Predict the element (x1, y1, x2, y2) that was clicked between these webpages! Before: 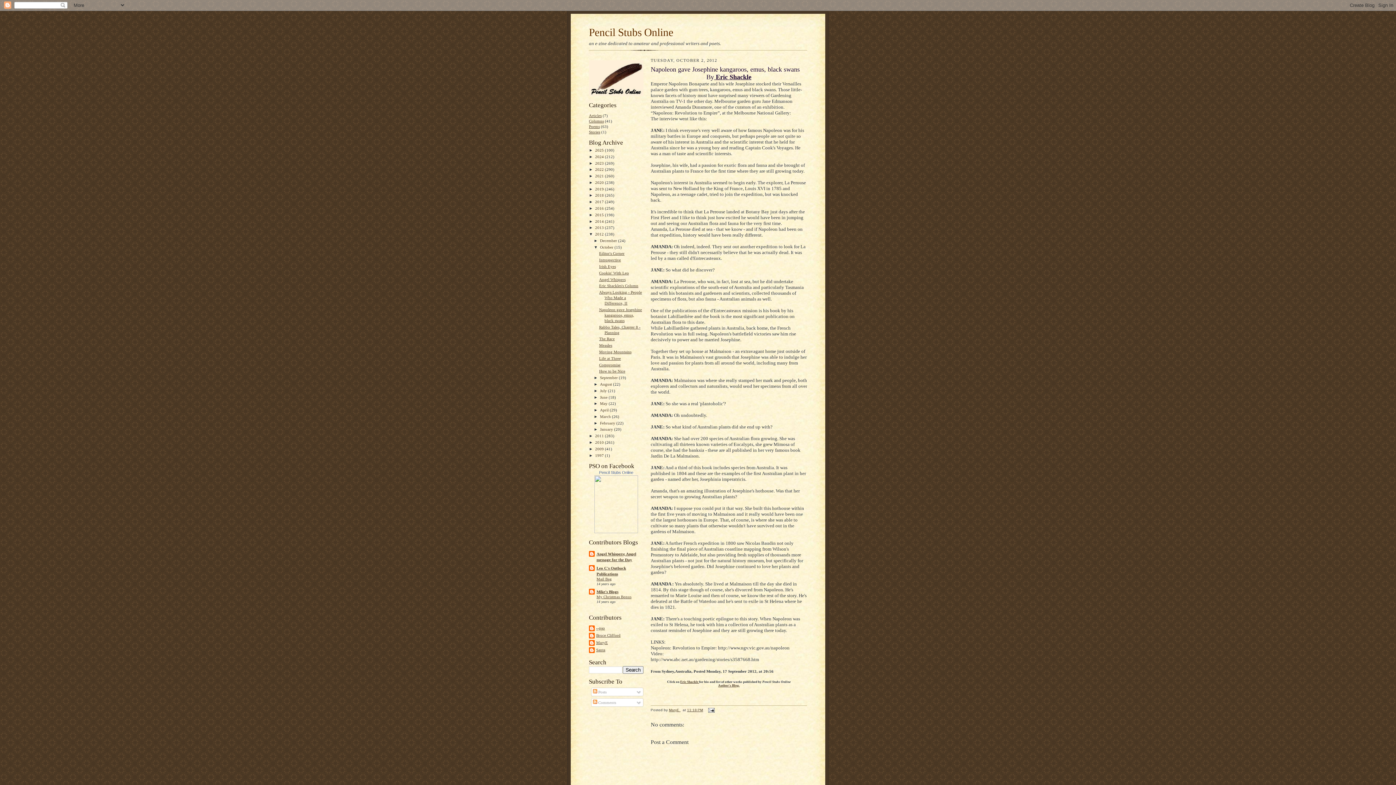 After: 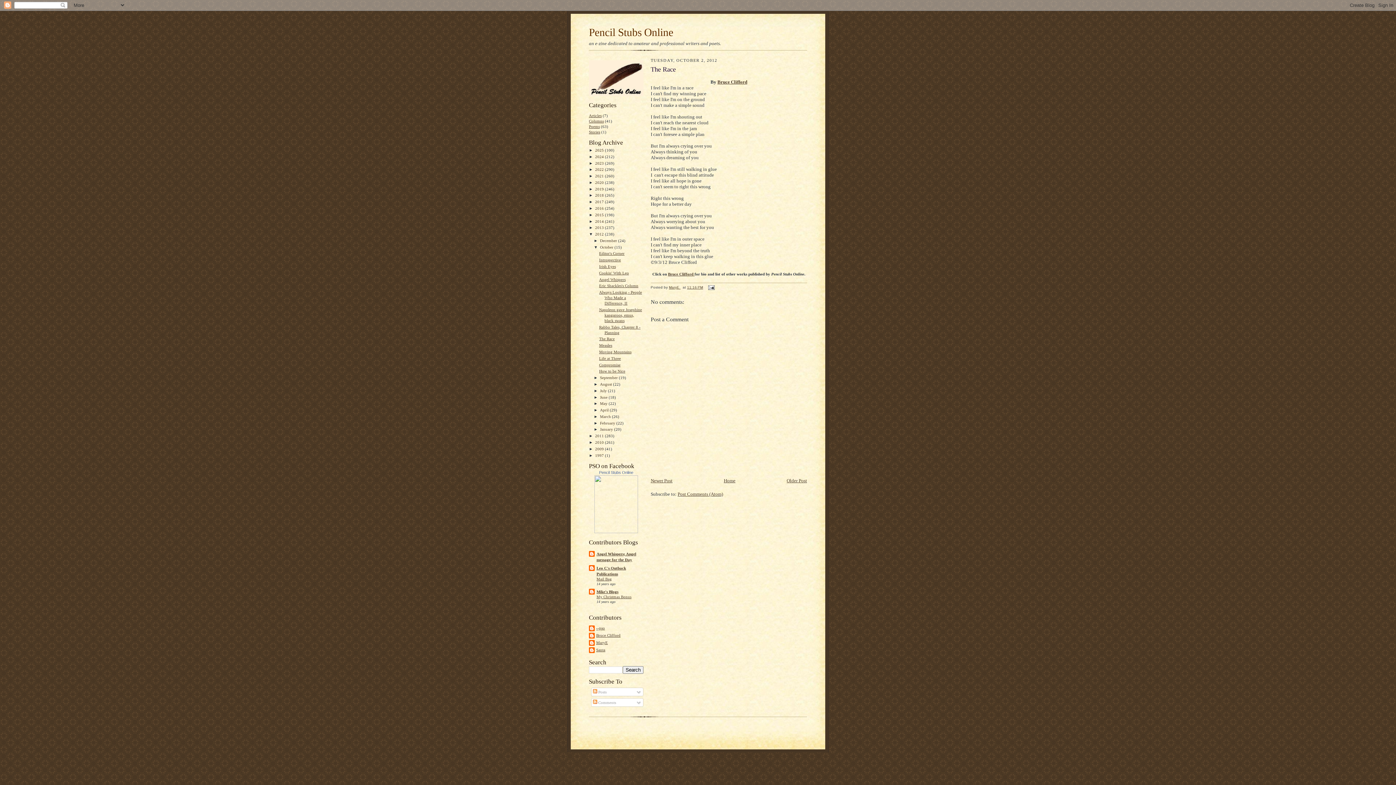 Action: bbox: (599, 336, 614, 341) label: The Race